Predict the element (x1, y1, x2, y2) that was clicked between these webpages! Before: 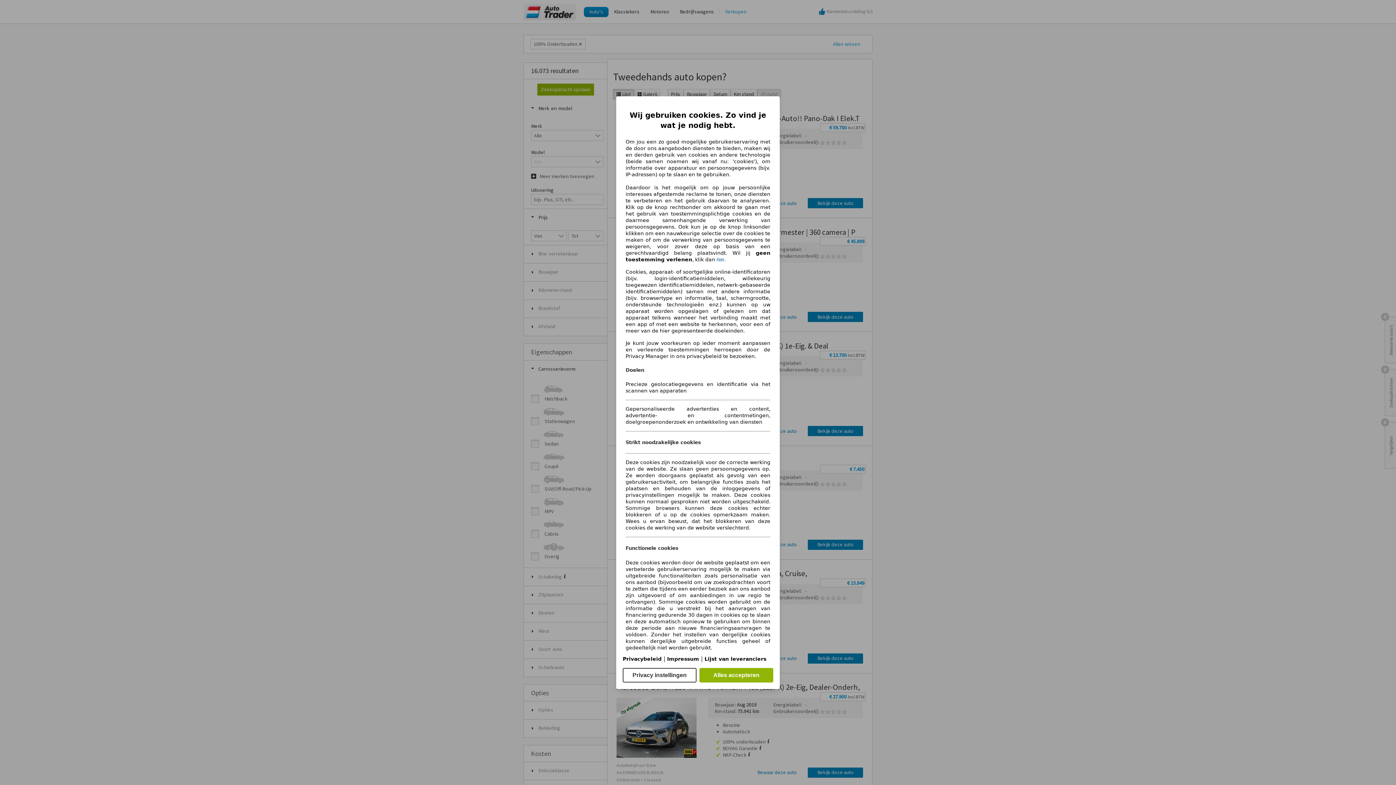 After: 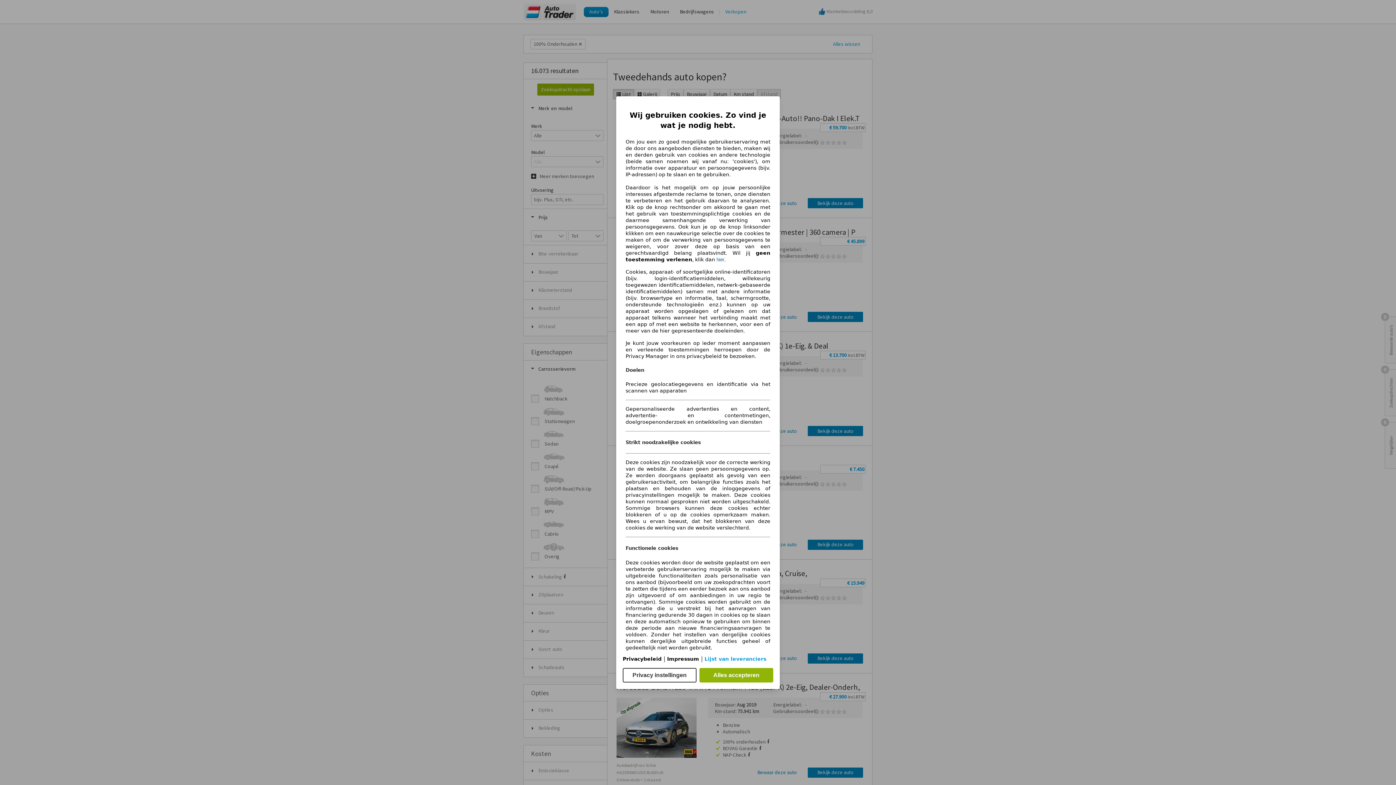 Action: bbox: (704, 656, 766, 662) label: Lijst van leveranciers(opent in een nieuw venster)